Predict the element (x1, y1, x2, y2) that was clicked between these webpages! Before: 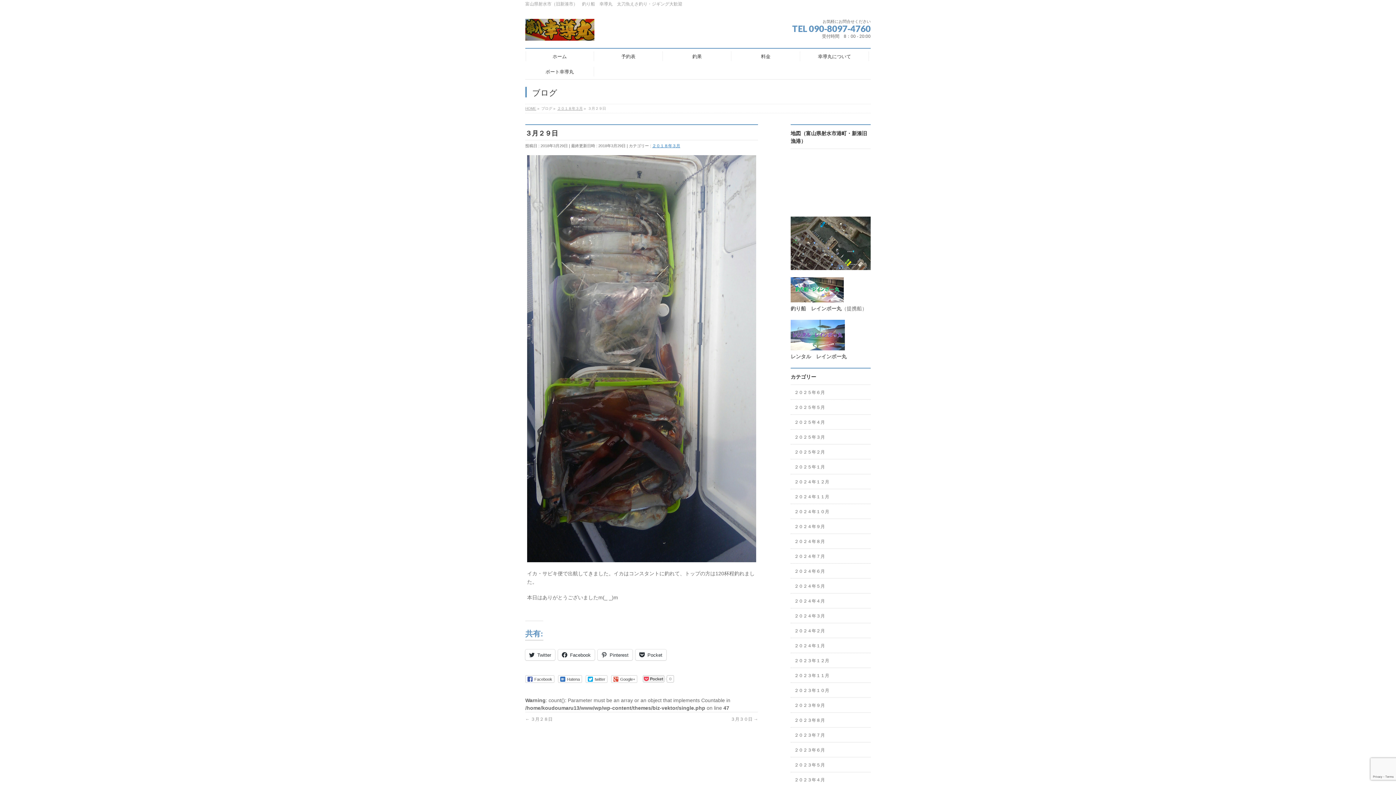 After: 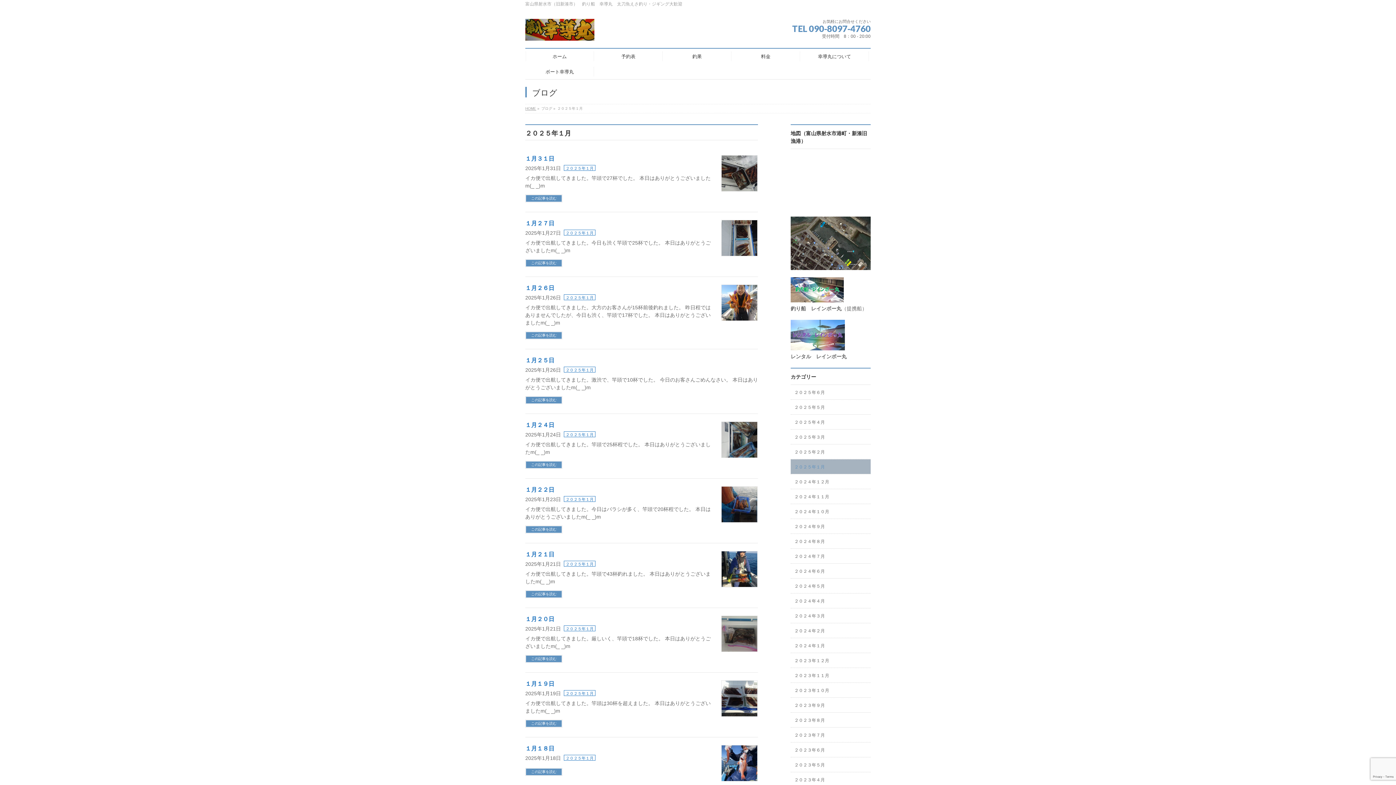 Action: label: ２０２５年１月 bbox: (790, 459, 870, 474)